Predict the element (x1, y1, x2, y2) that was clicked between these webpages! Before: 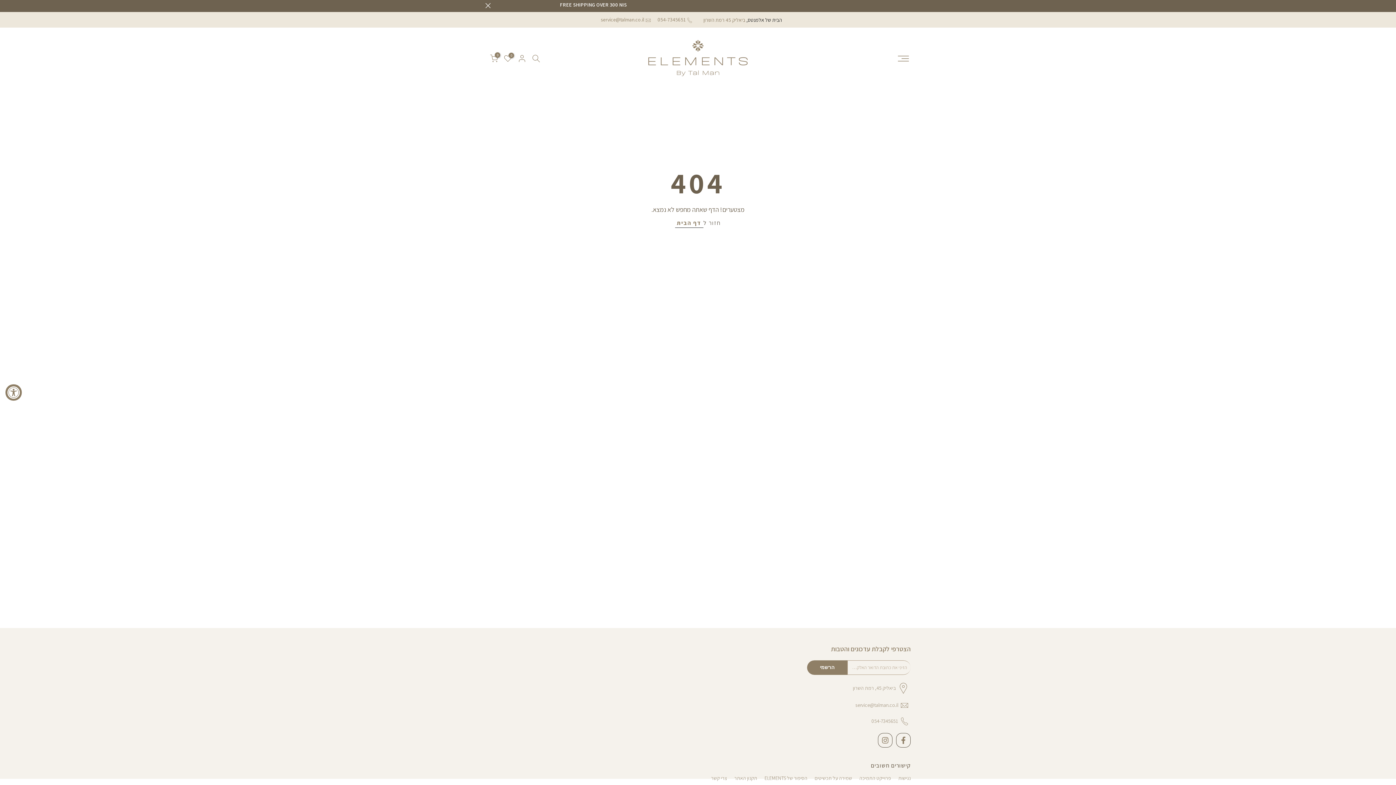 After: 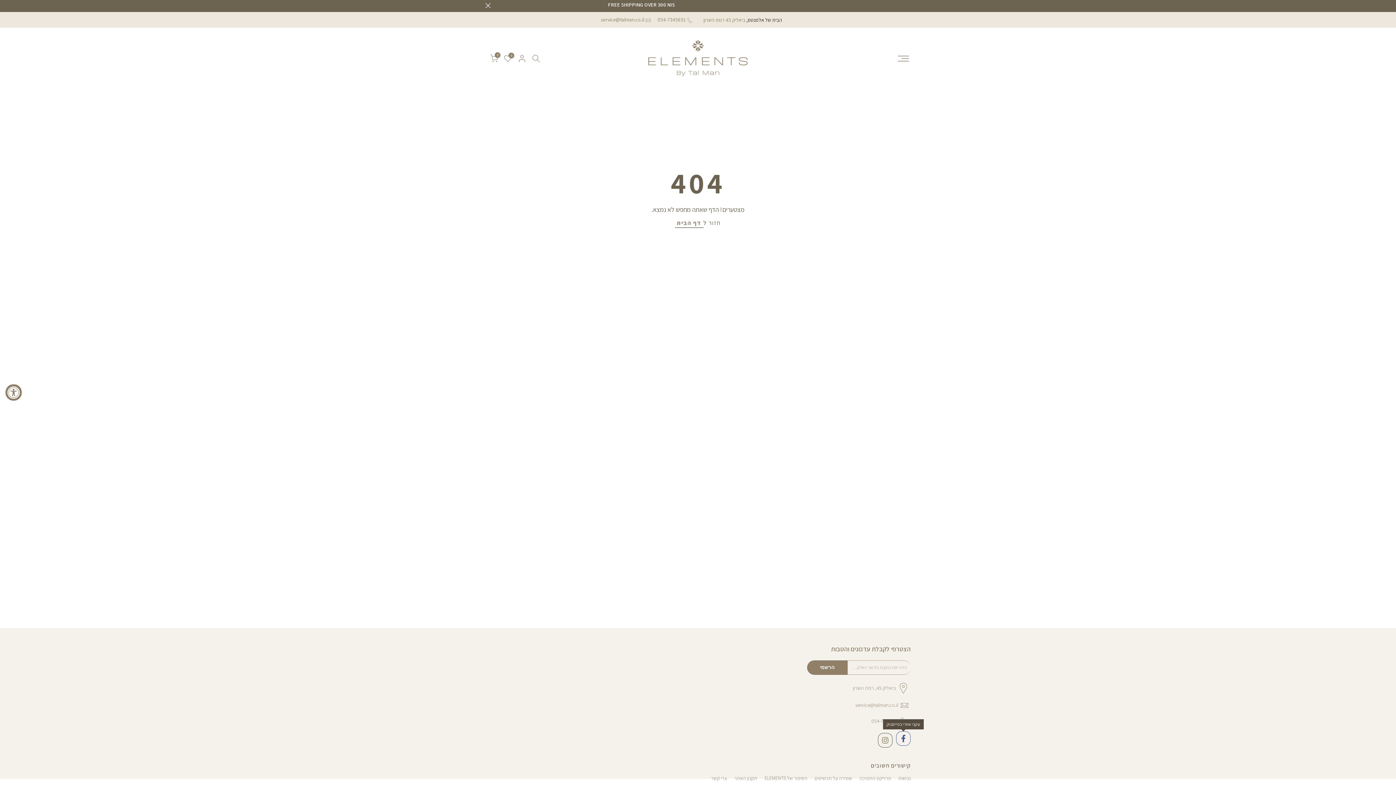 Action: bbox: (896, 733, 910, 747)